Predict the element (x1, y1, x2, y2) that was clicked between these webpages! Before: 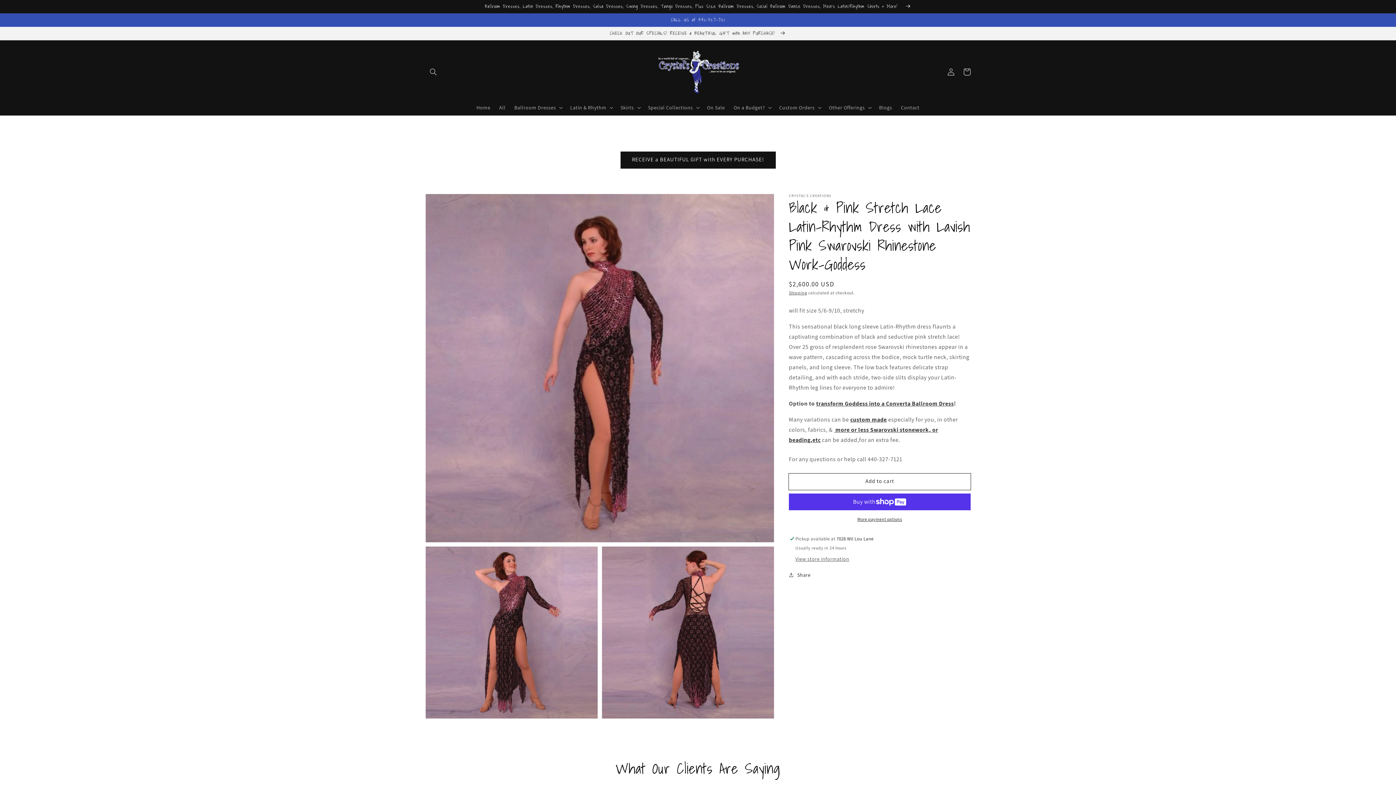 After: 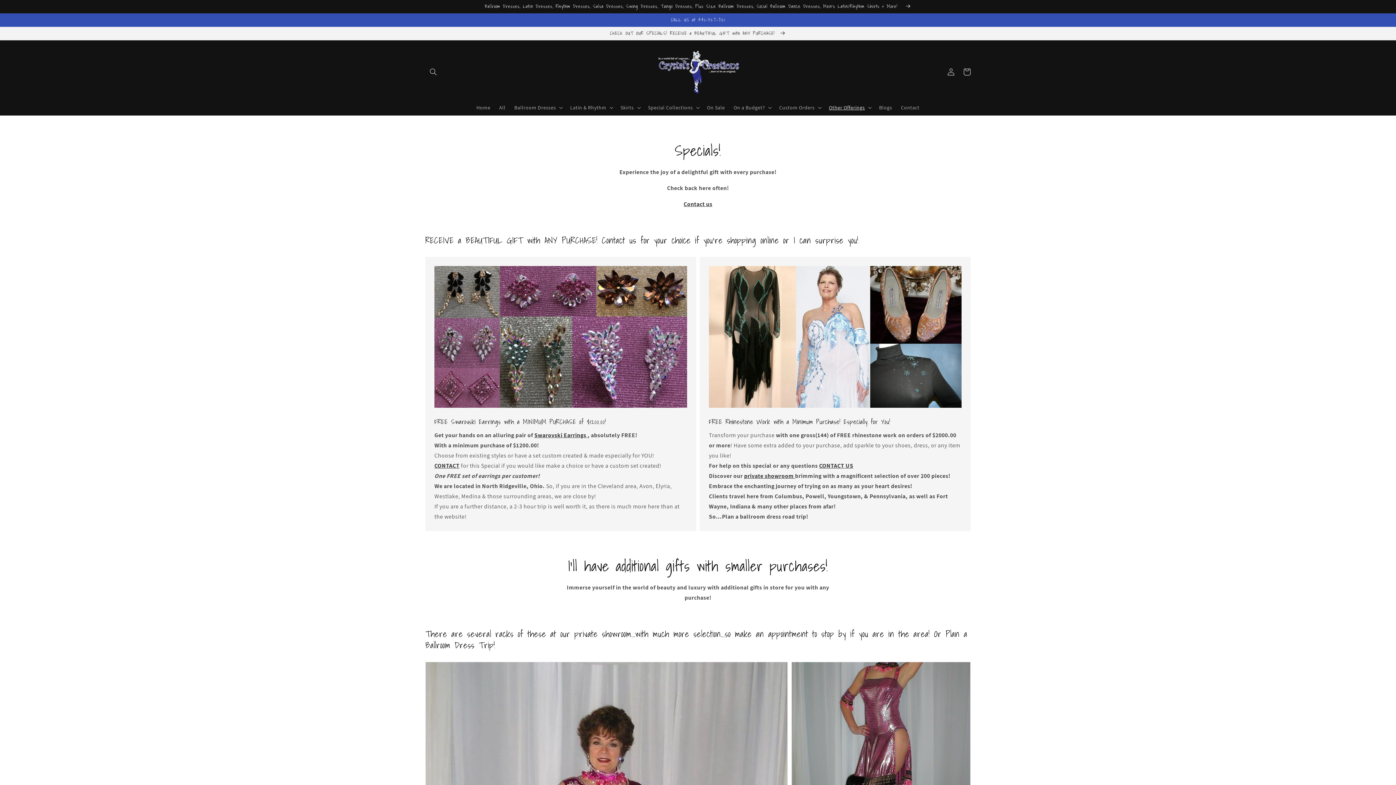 Action: label: RECEIVE a BEAUTIFUL GIFT with EVERY PURCHASE! bbox: (620, 151, 775, 168)